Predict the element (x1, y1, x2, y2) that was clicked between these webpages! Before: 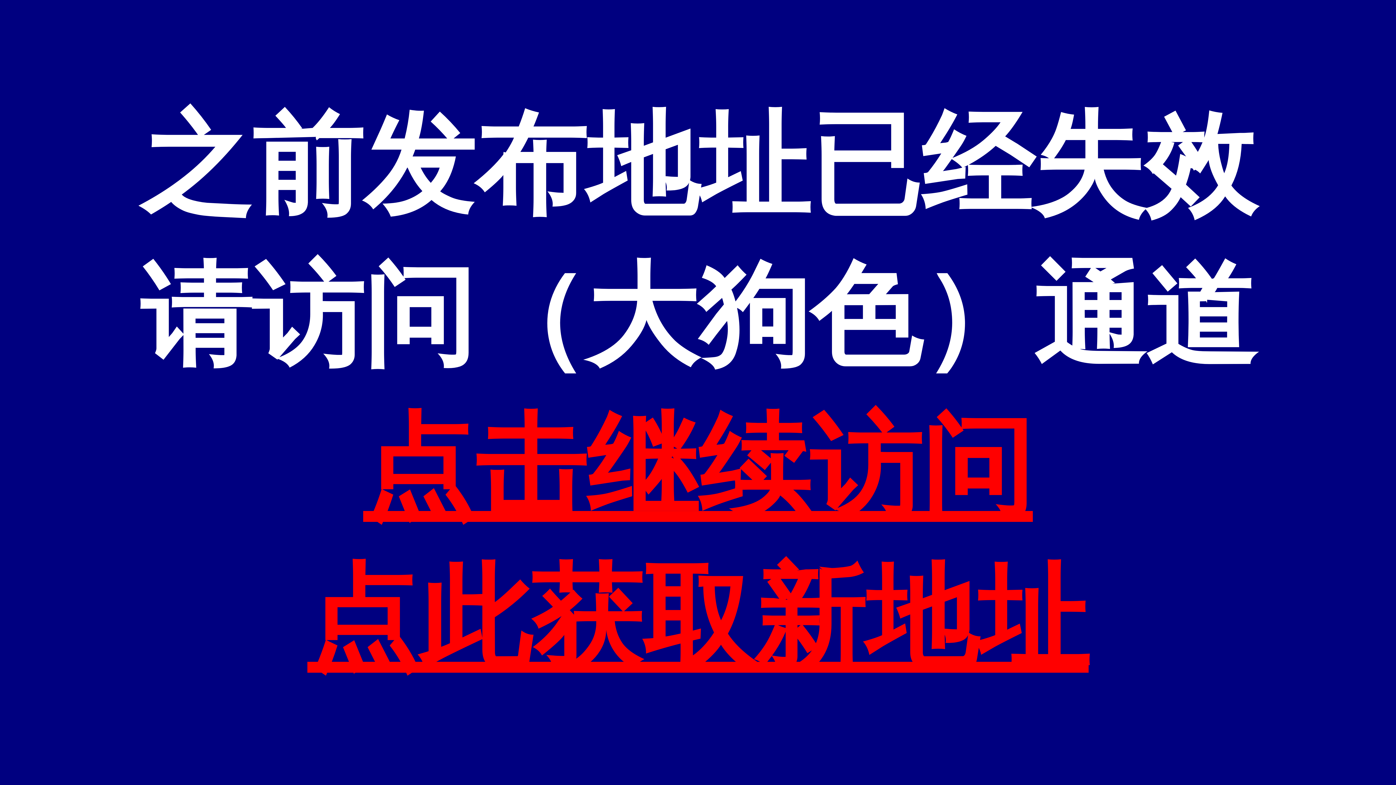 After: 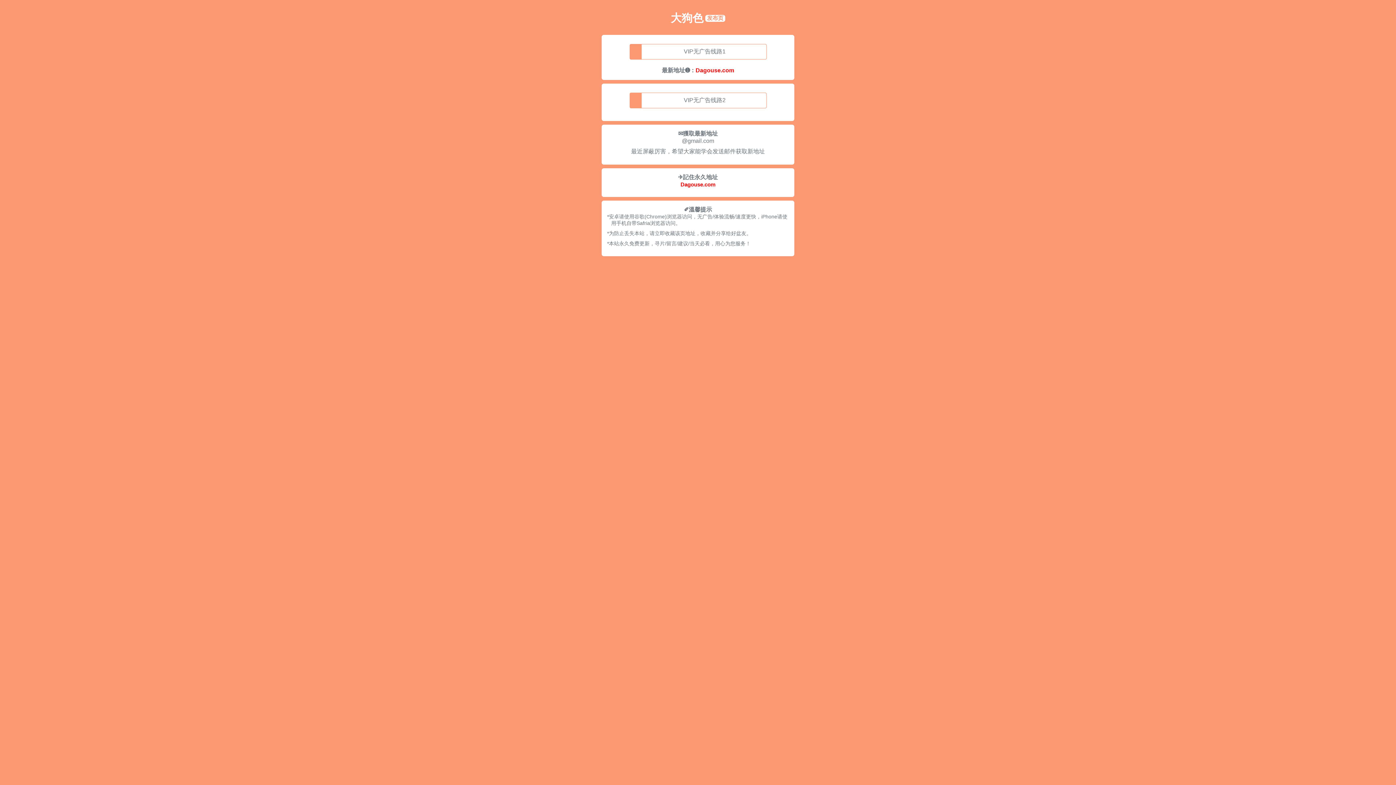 Action: label: 点击继续访问 bbox: (363, 405, 1033, 529)